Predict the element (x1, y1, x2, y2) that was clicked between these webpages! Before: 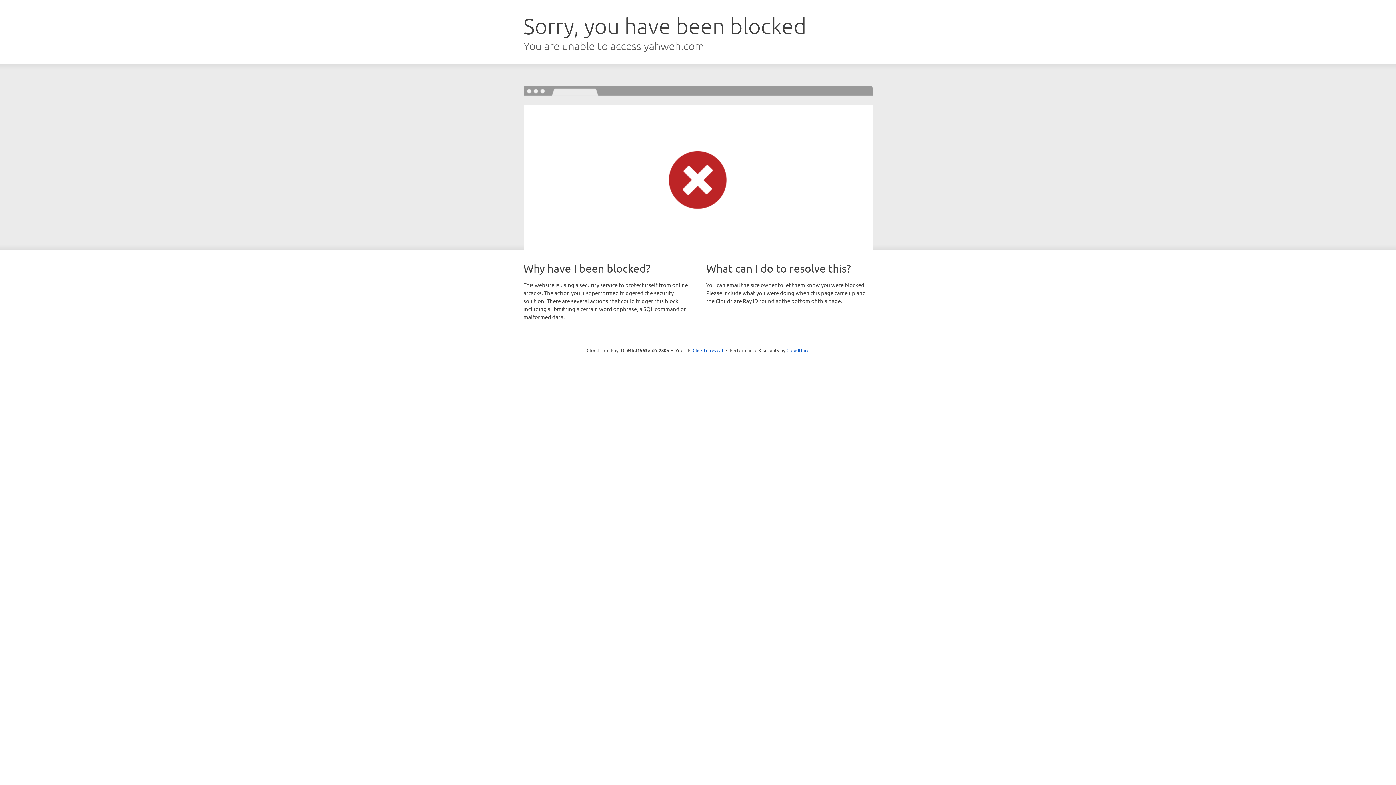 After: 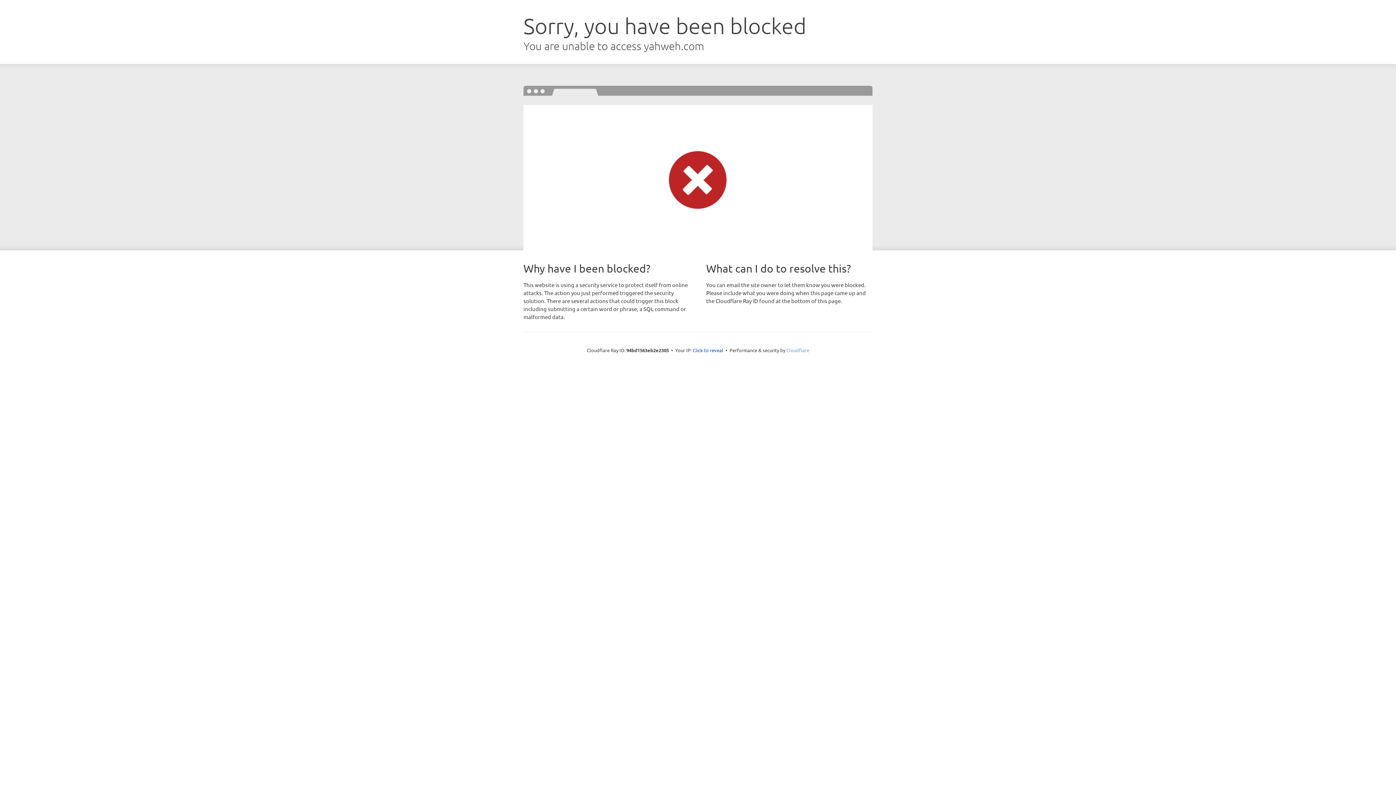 Action: label: Cloudflare bbox: (786, 347, 809, 353)